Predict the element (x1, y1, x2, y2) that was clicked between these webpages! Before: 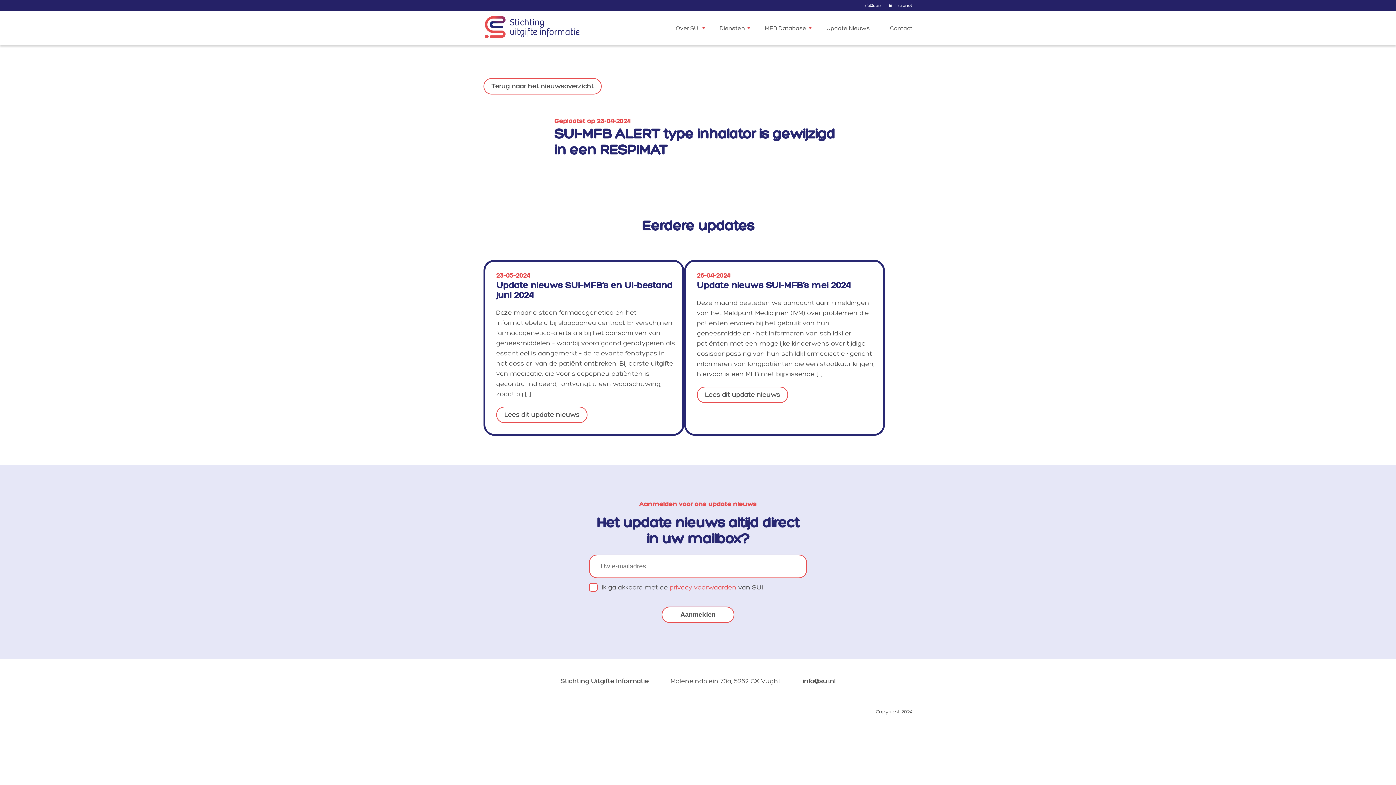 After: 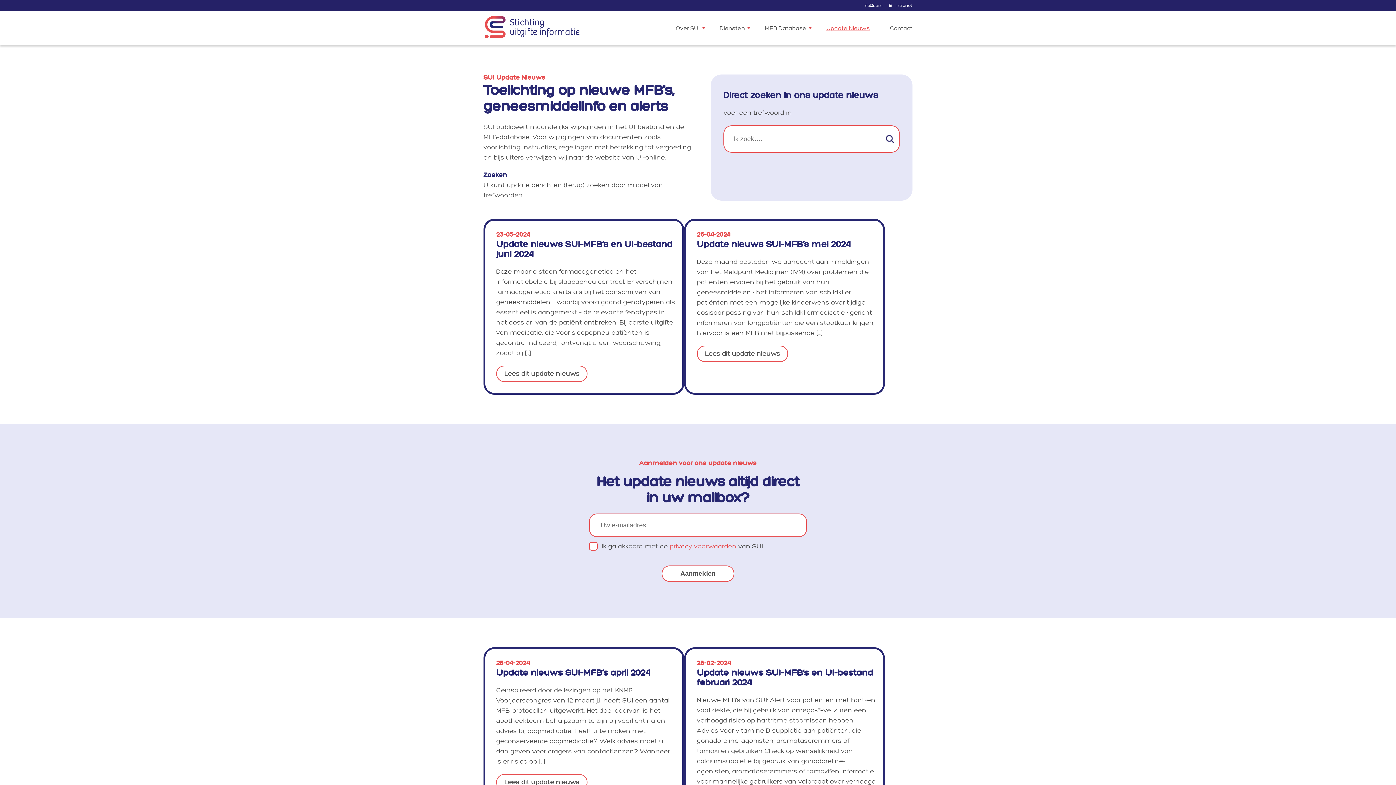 Action: bbox: (826, 25, 870, 32) label: Update Nieuws